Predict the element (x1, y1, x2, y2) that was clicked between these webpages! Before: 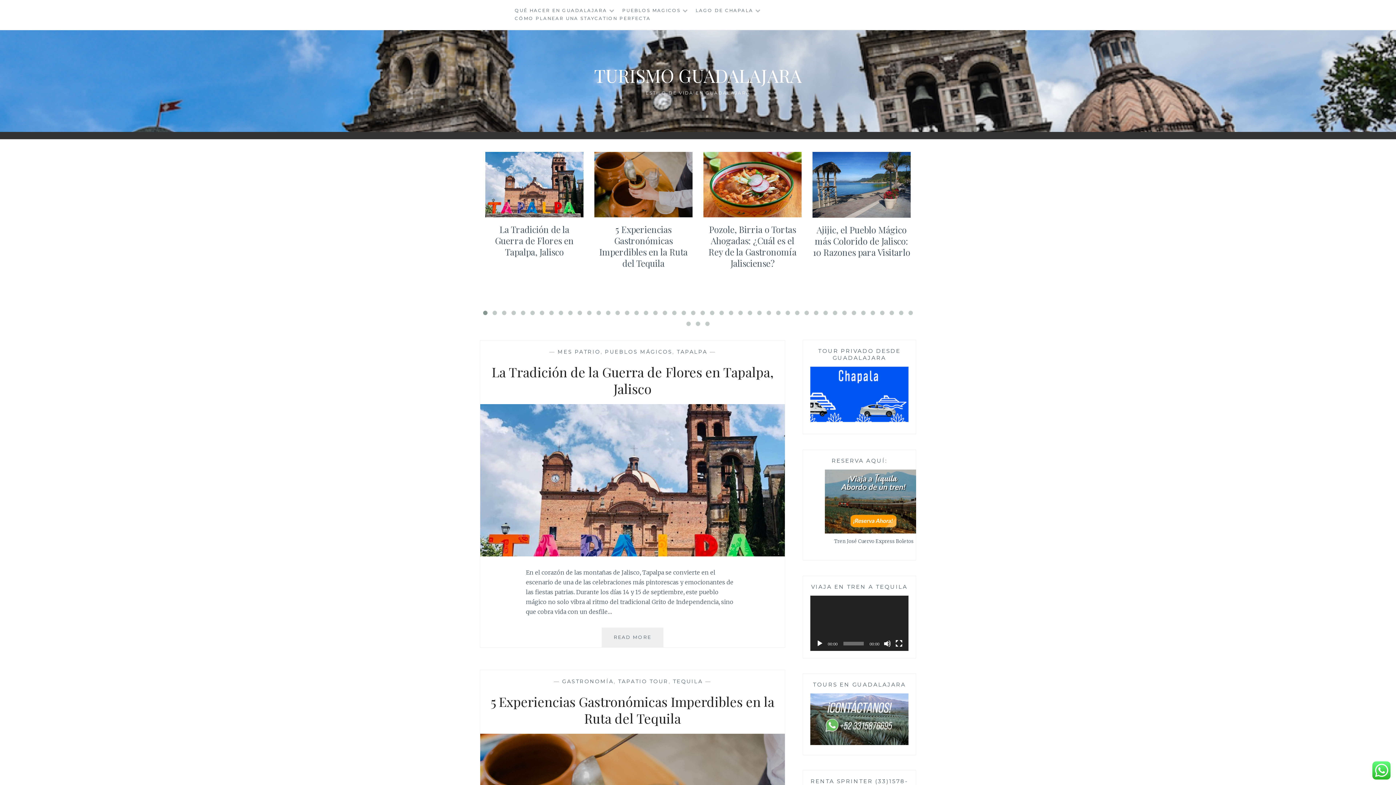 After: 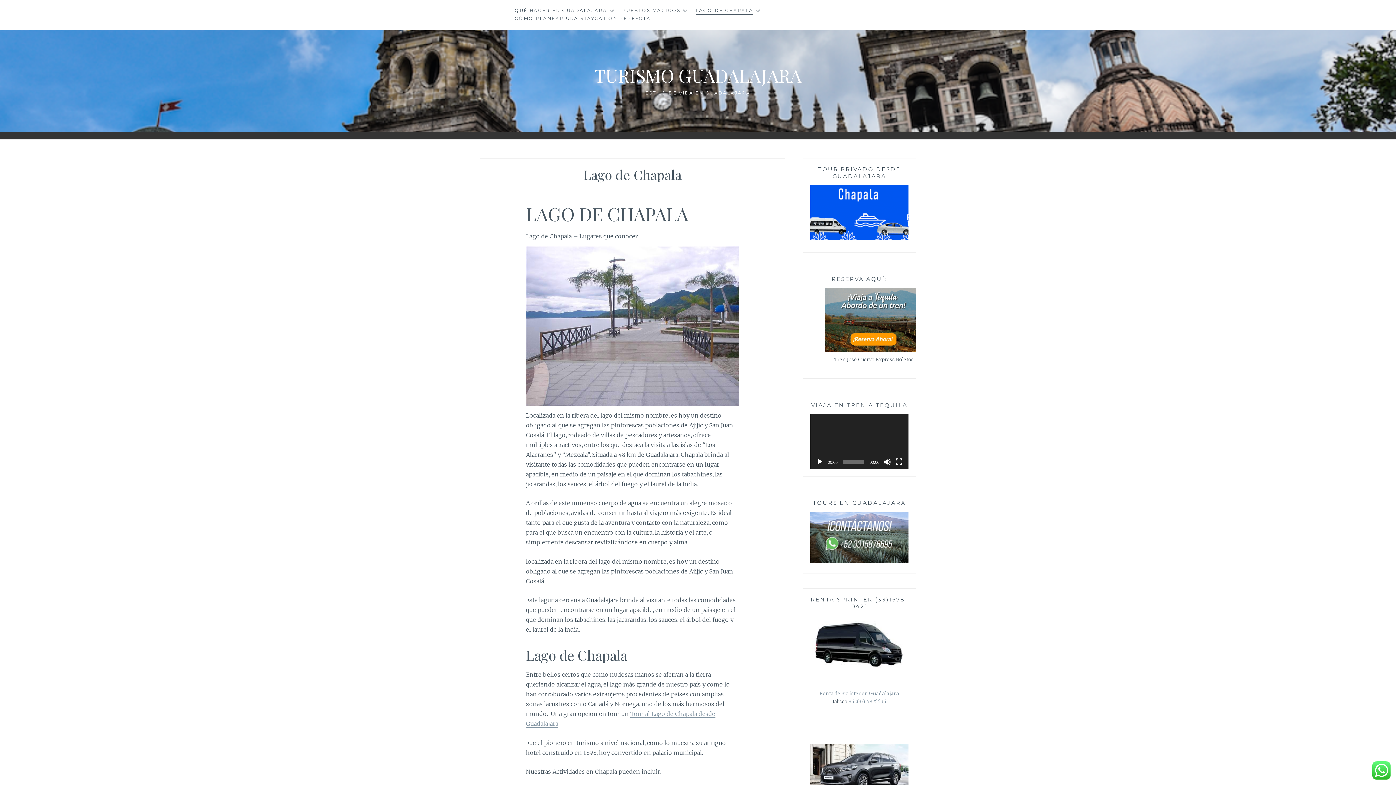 Action: bbox: (695, 6, 753, 14) label: LAGO DE CHAPALA